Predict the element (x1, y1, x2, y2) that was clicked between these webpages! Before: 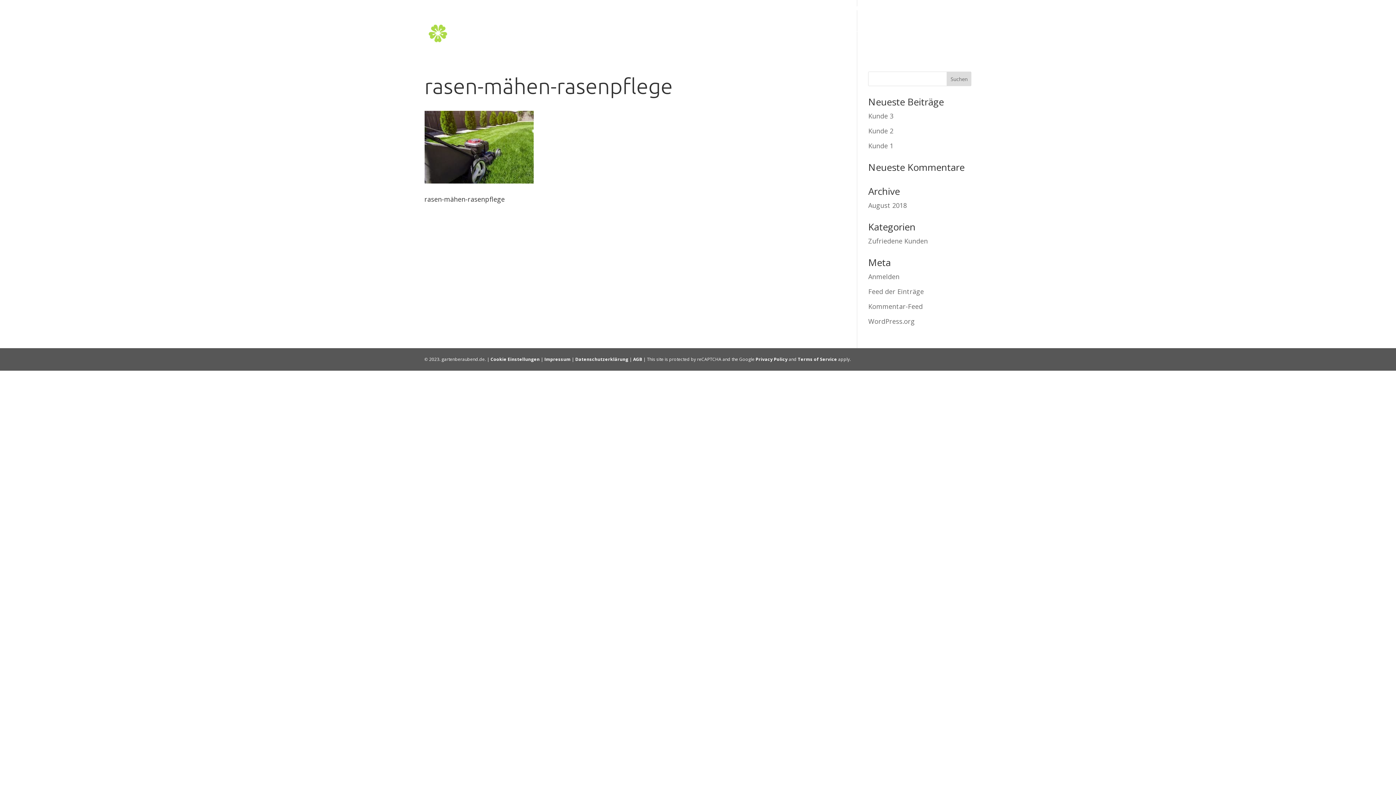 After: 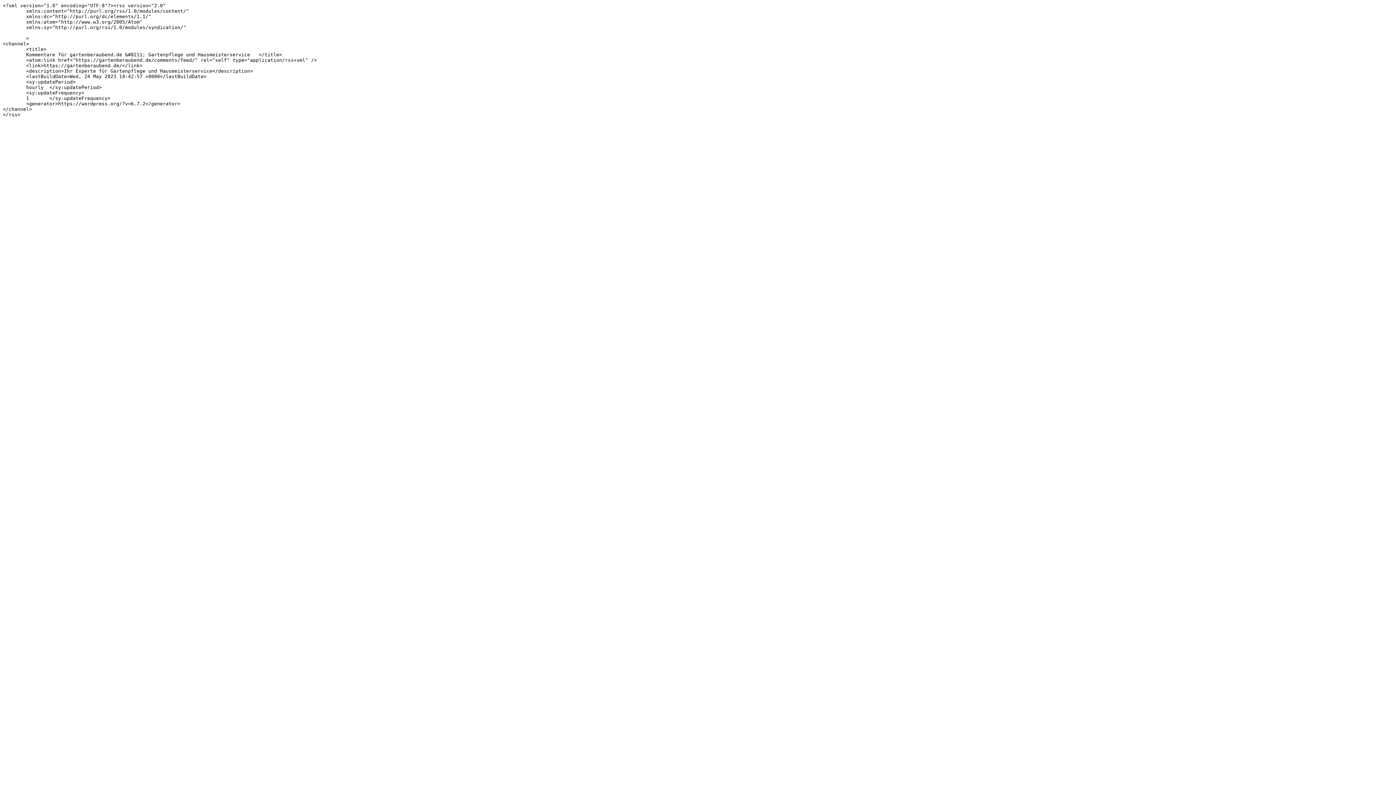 Action: bbox: (868, 302, 923, 310) label: Kommentar-Feed